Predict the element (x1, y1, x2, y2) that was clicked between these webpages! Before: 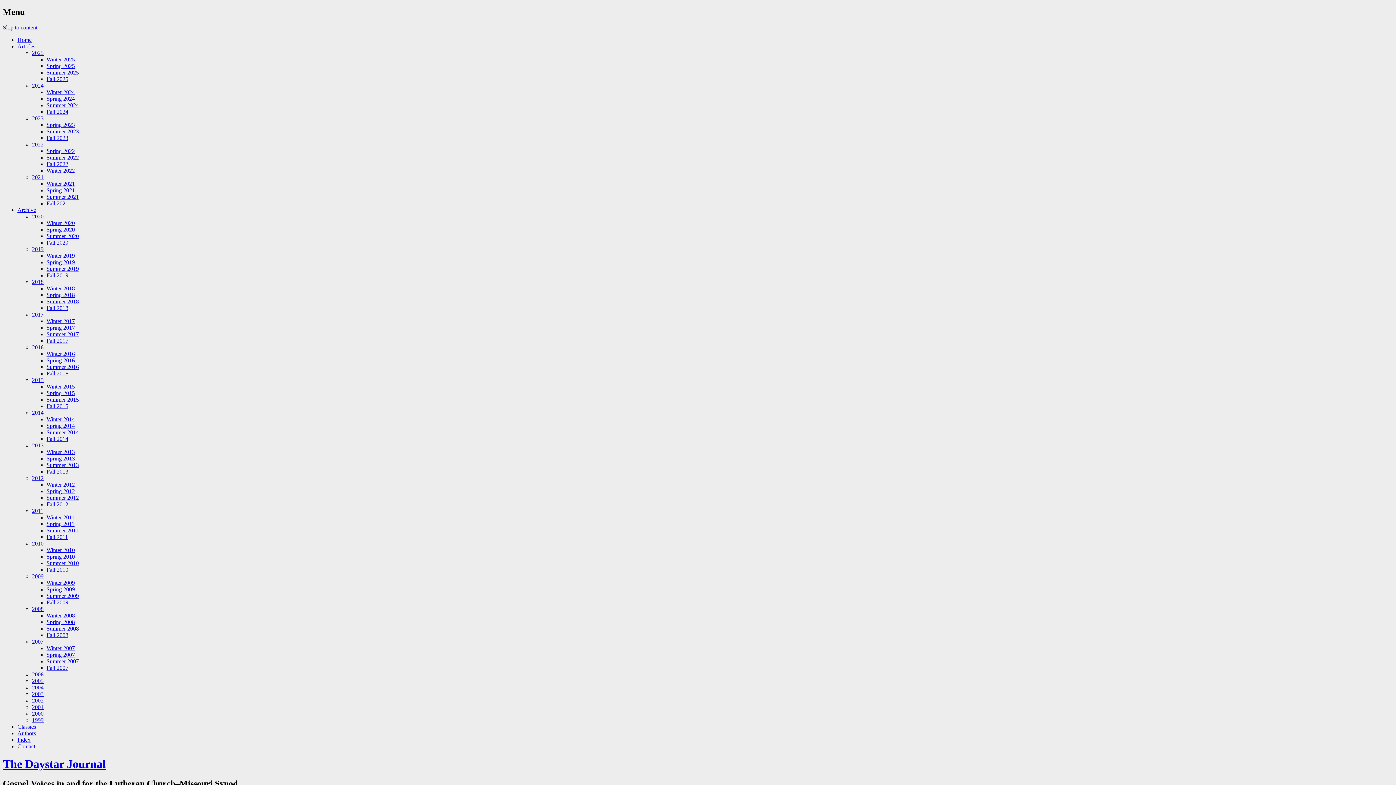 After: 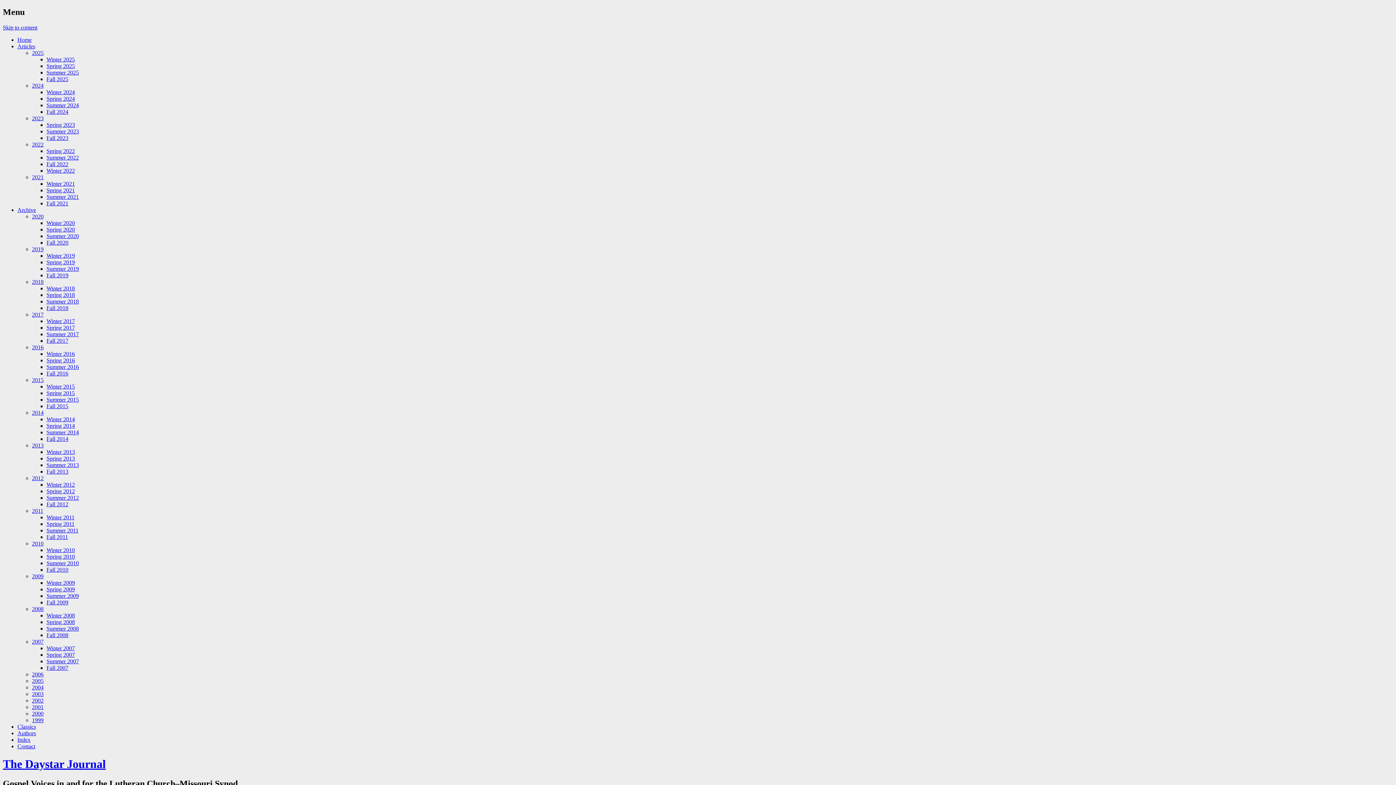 Action: bbox: (46, 226, 74, 232) label: Spring 2020